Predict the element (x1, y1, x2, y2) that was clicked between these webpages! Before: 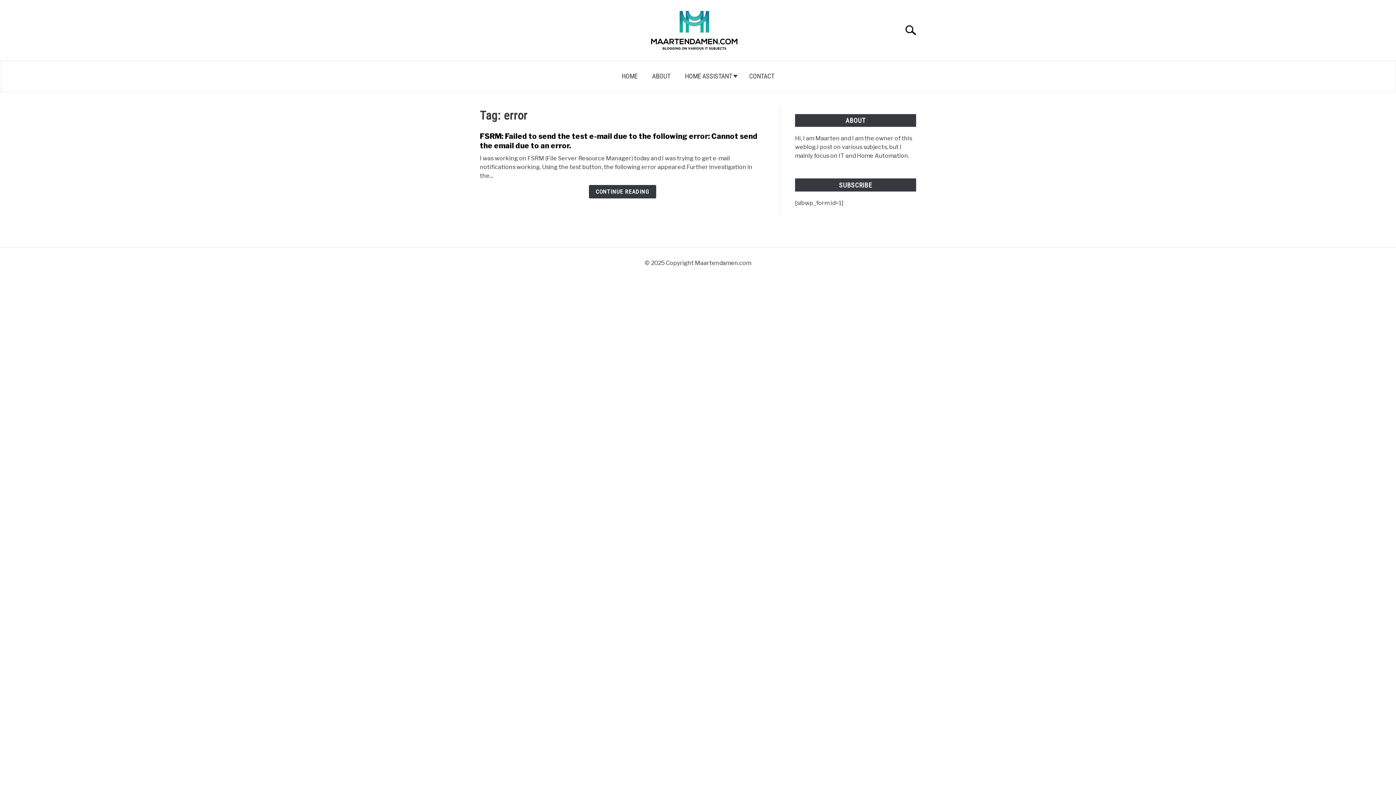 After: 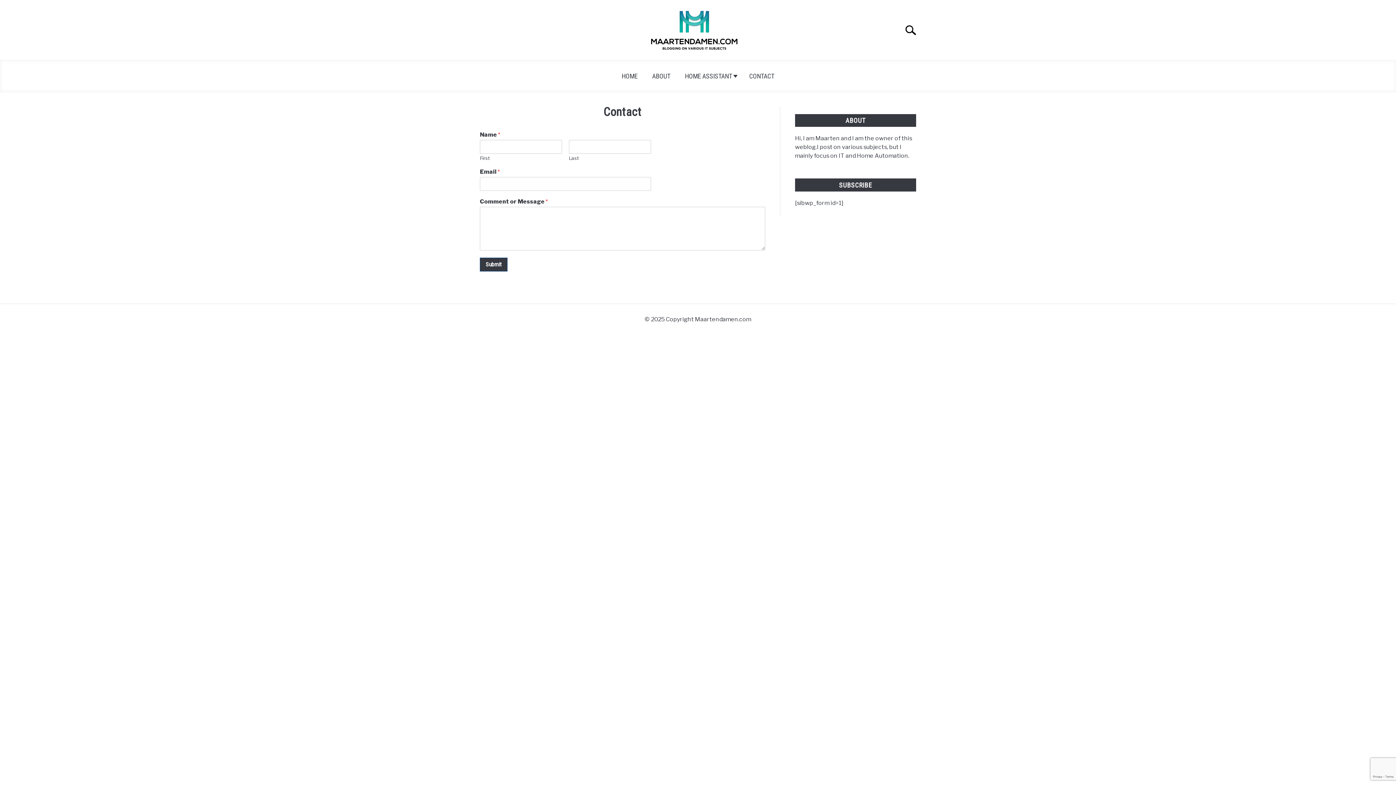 Action: bbox: (742, 67, 781, 84) label: CONTACT